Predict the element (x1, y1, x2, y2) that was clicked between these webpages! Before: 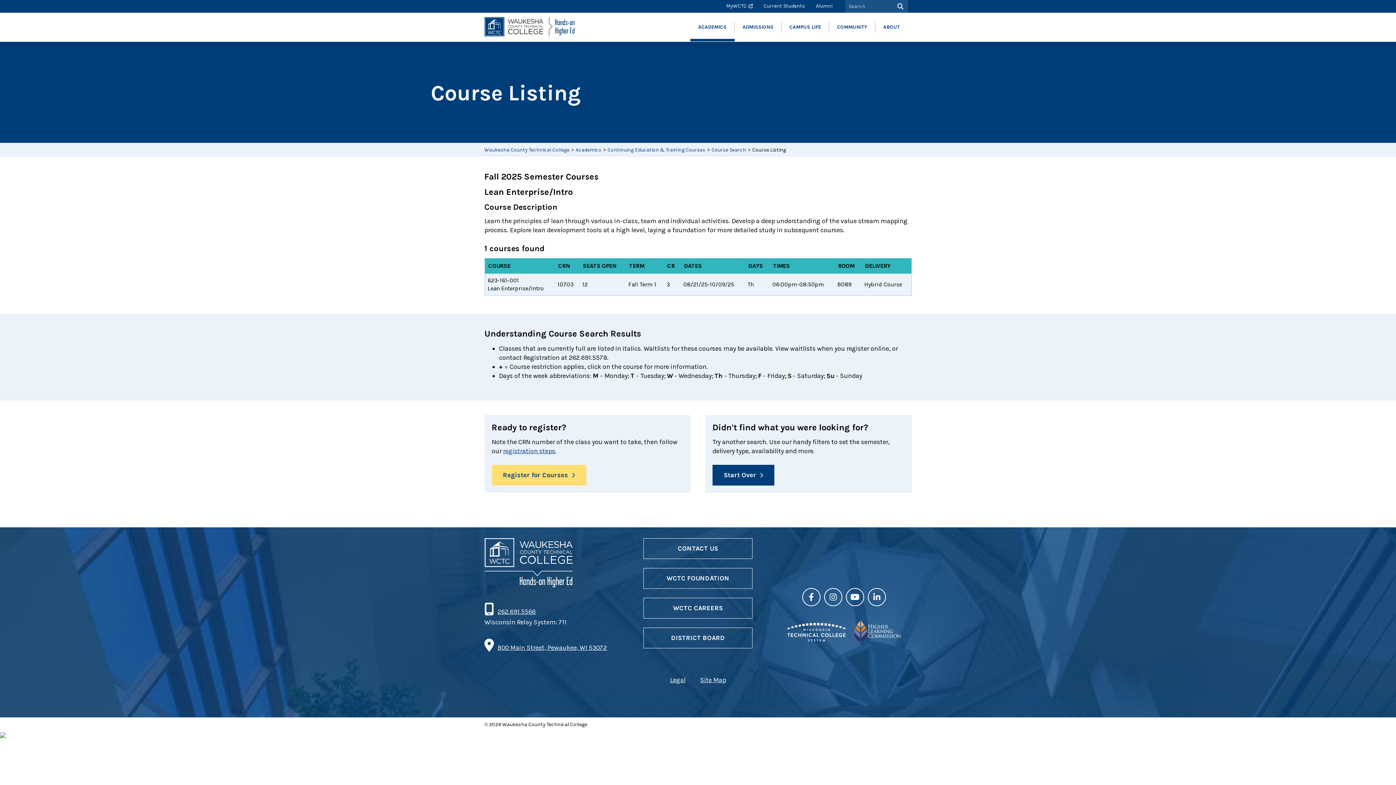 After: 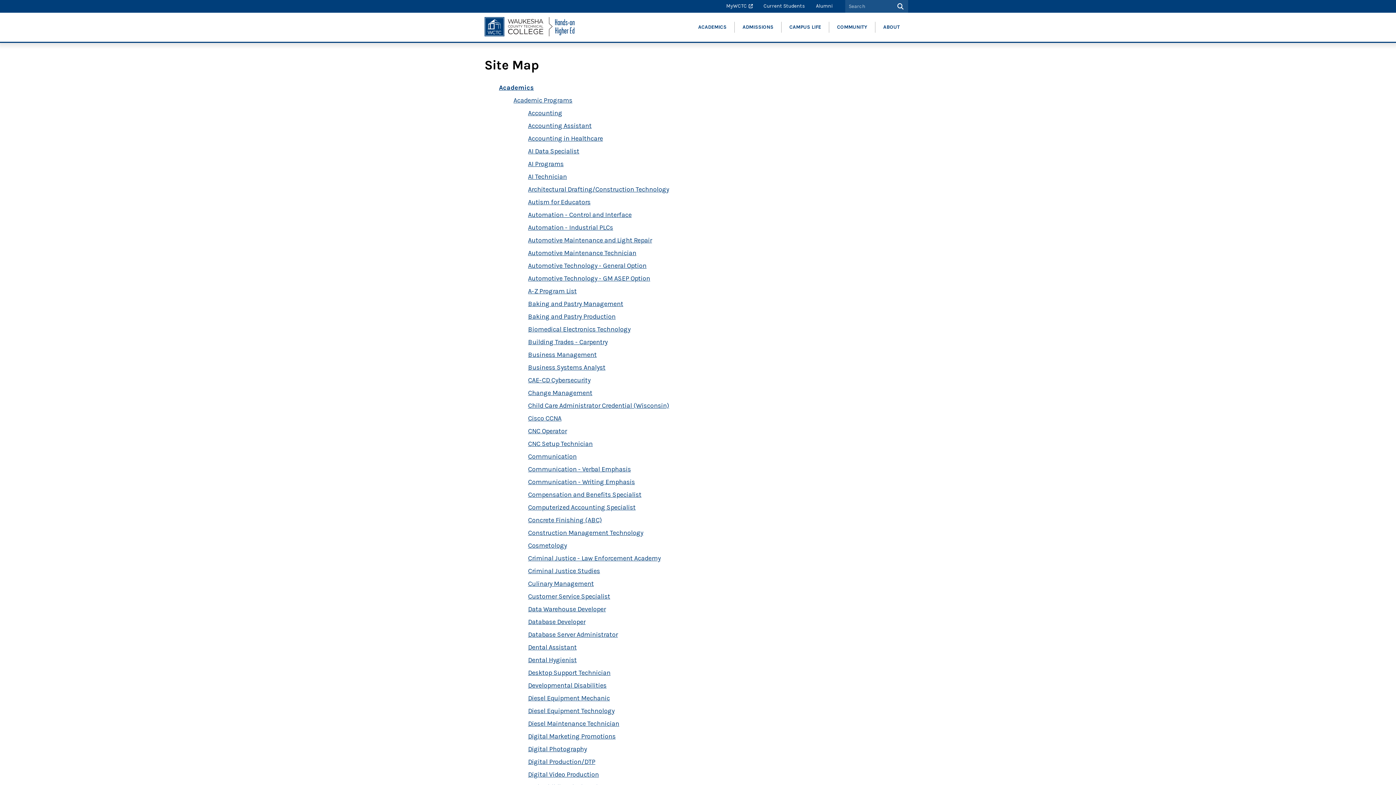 Action: label: Site Map bbox: (700, 676, 726, 684)